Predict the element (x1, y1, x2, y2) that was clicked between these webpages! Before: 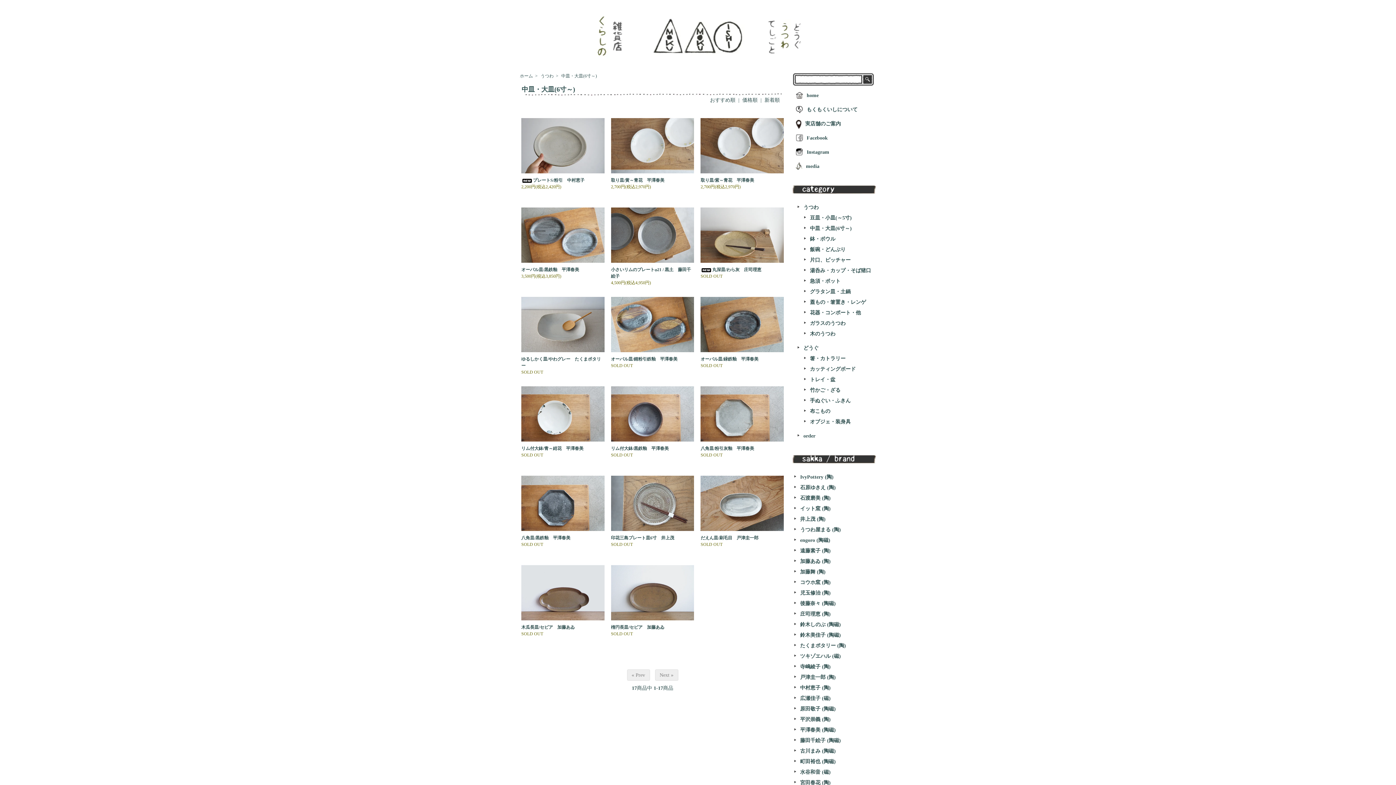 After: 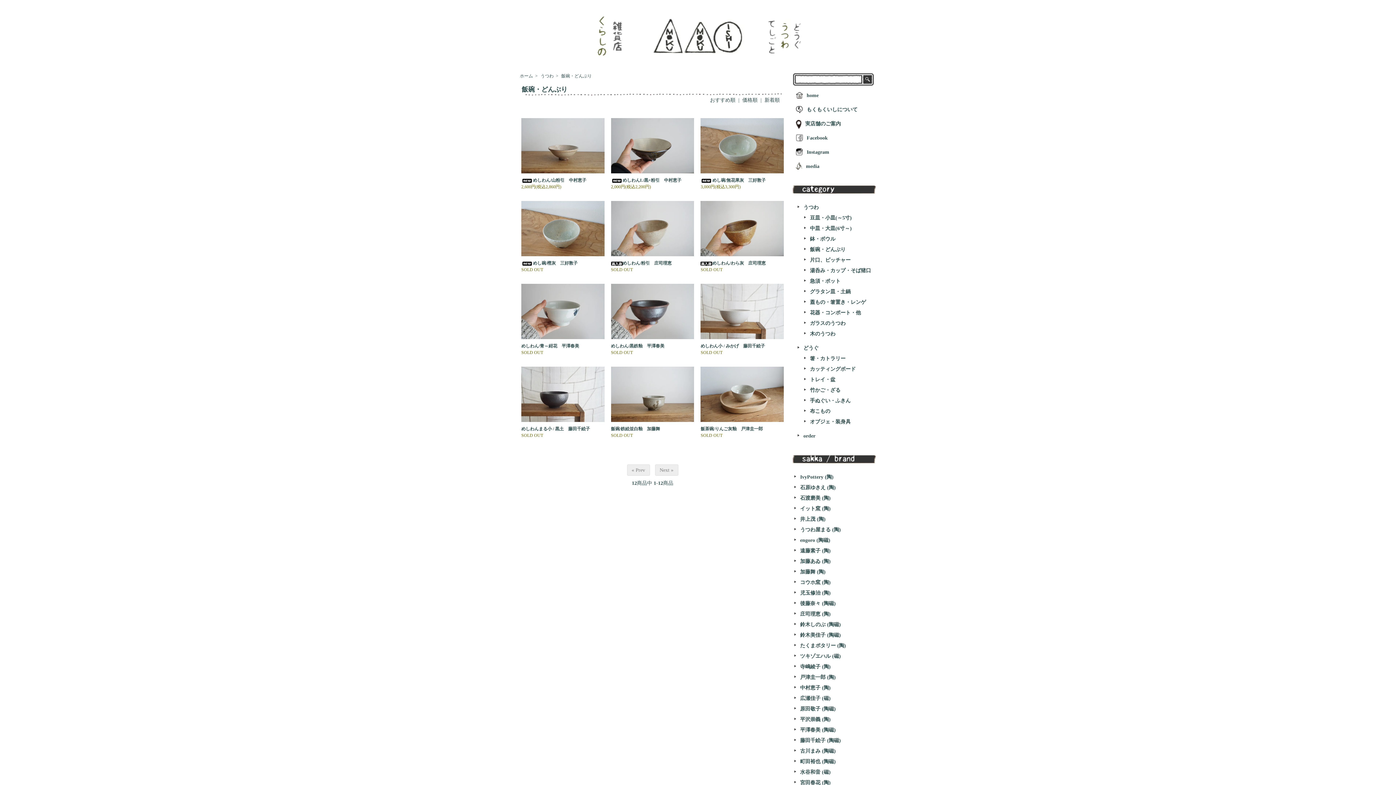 Action: label: 飯碗・どんぶり bbox: (802, 247, 845, 252)